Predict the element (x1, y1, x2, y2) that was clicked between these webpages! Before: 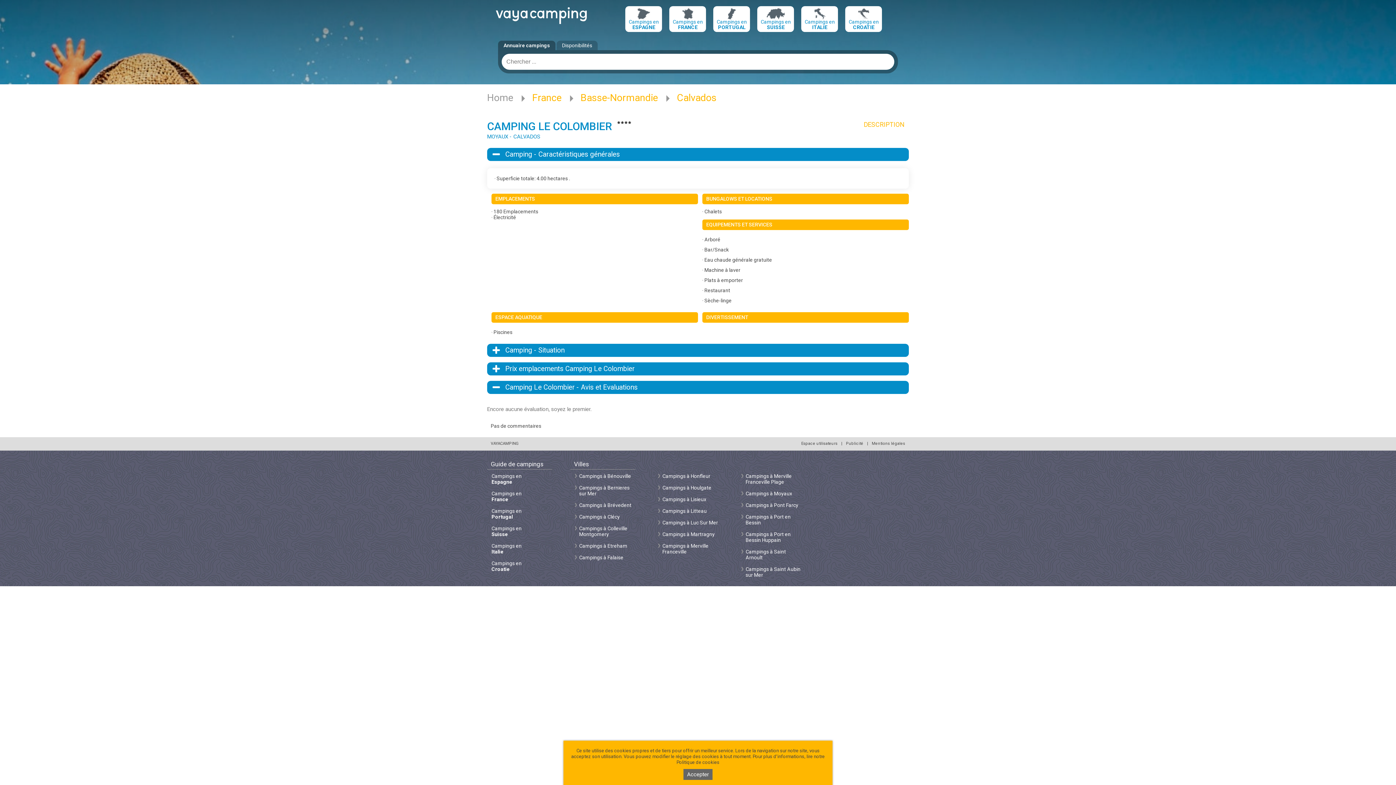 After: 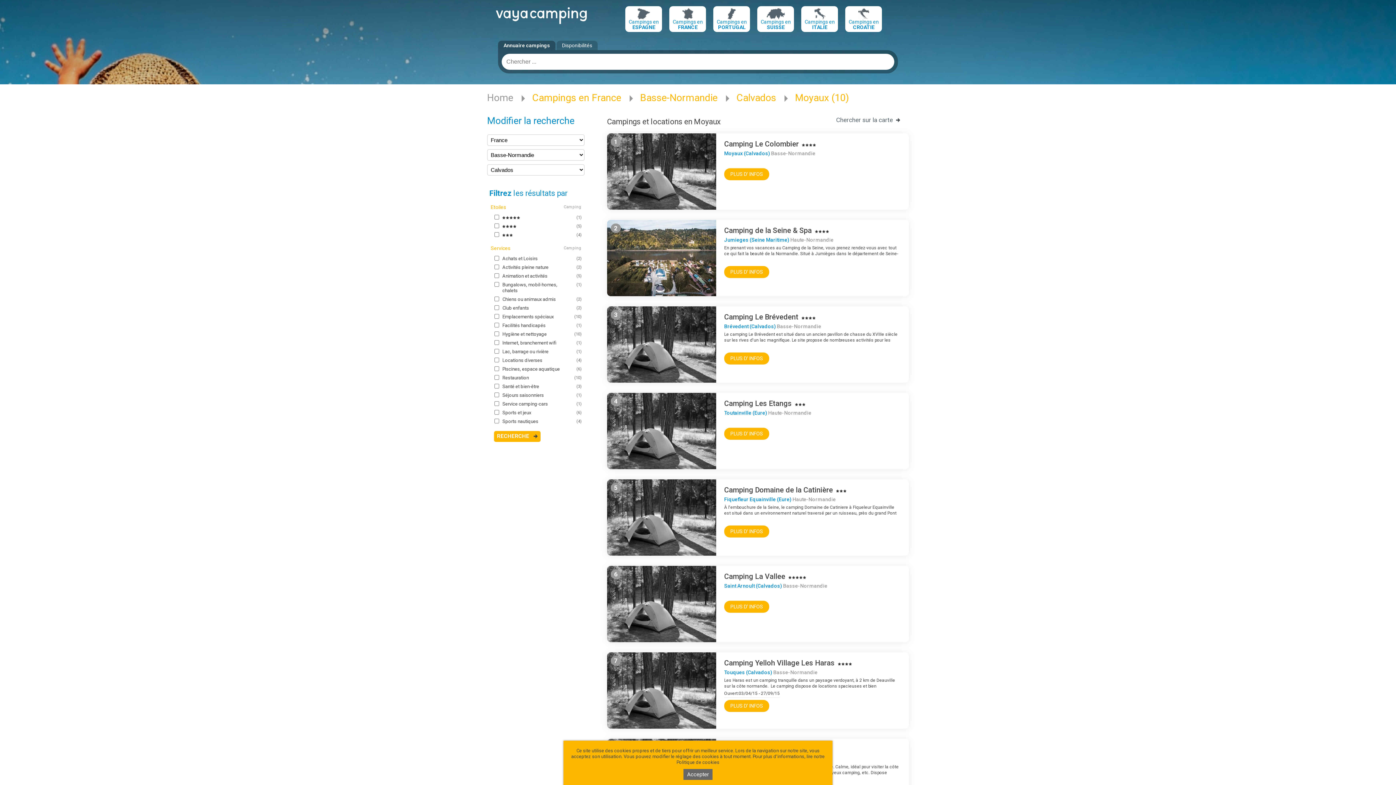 Action: label: Campings à Moyaux bbox: (741, 490, 801, 496)